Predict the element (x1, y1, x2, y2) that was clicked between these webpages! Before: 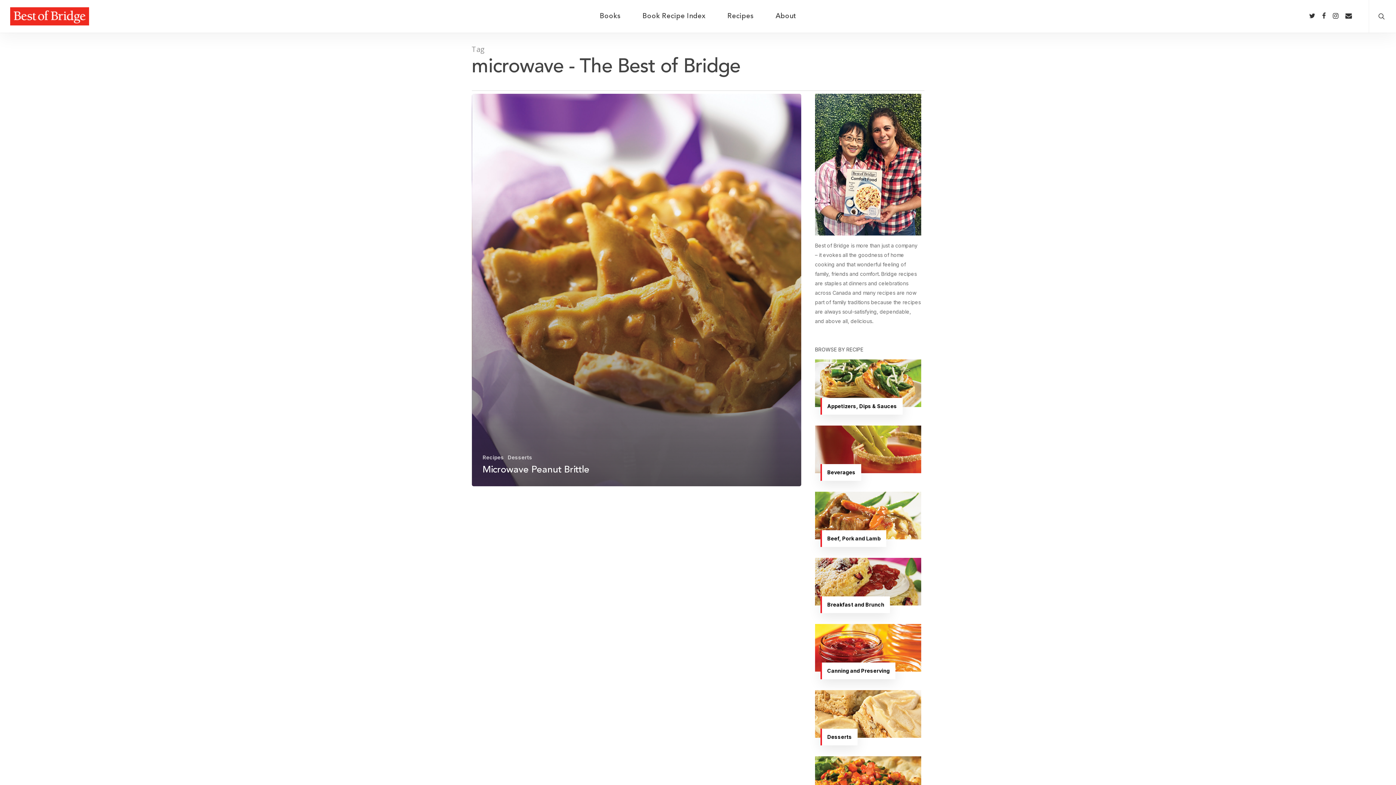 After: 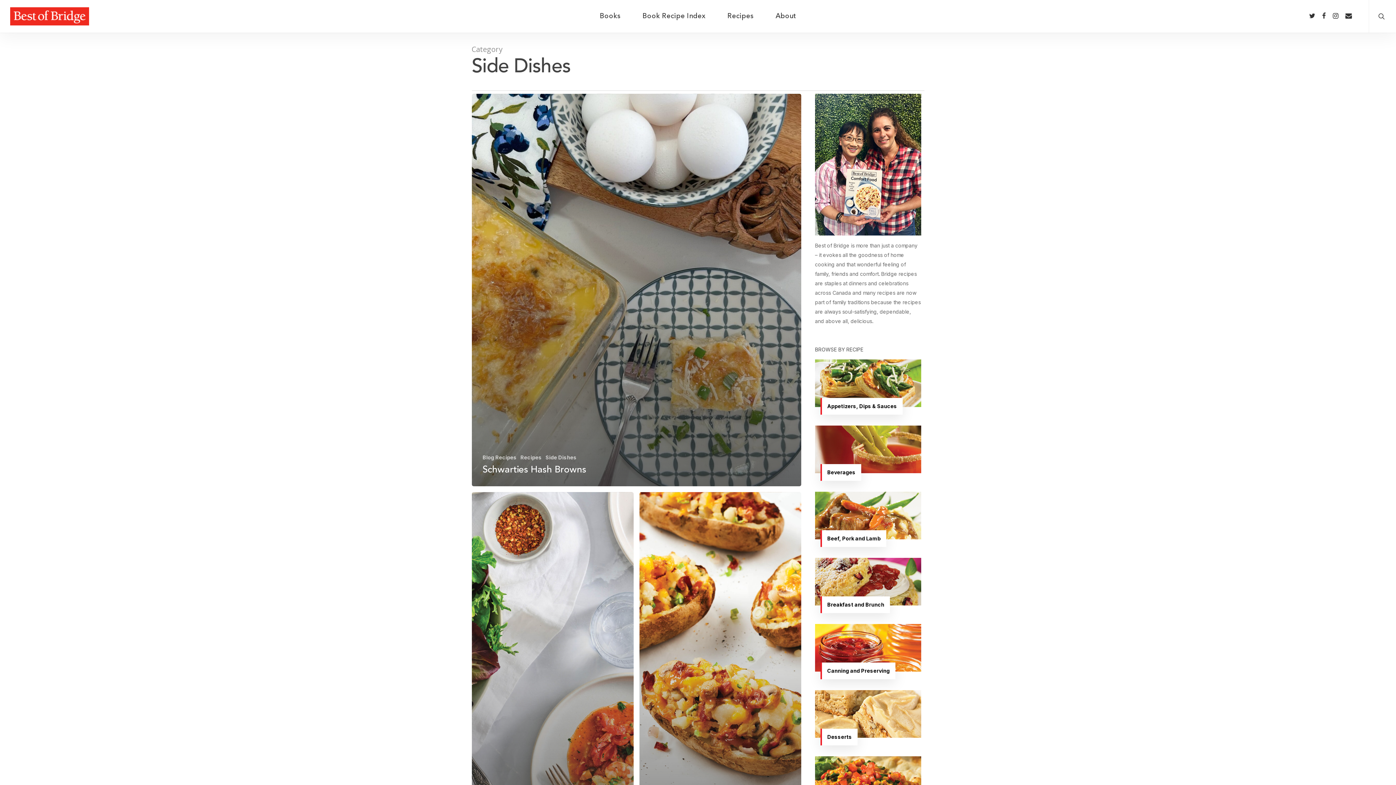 Action: bbox: (815, 756, 921, 804)